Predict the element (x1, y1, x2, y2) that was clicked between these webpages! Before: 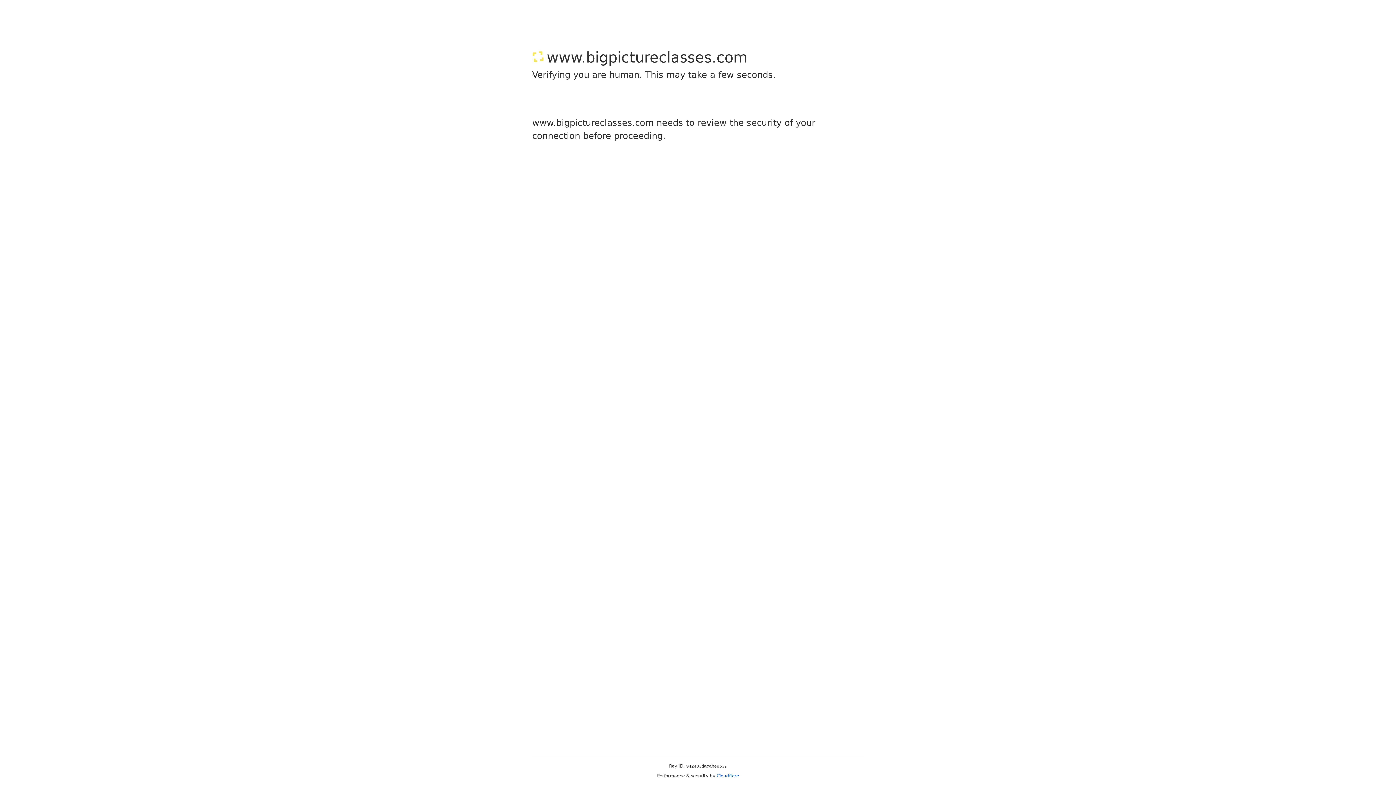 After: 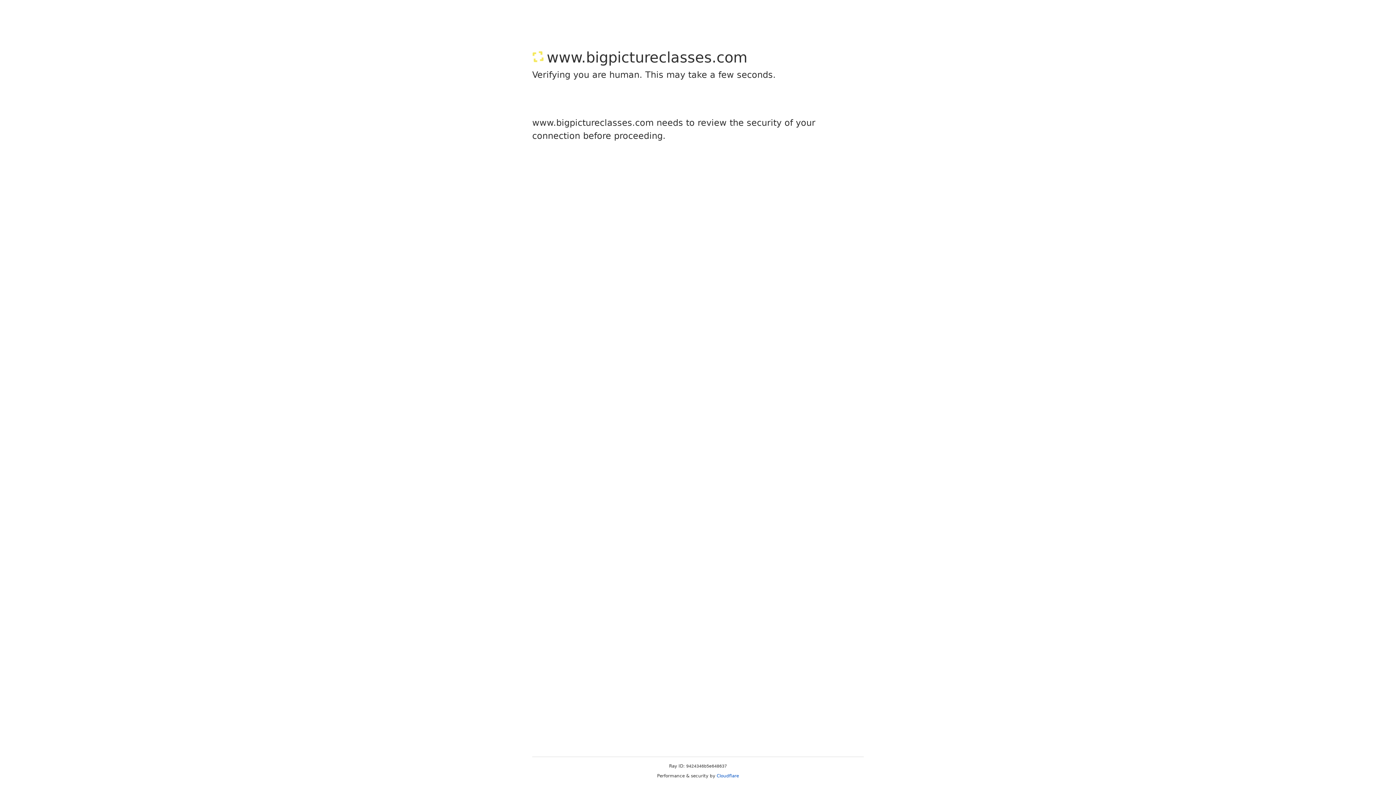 Action: bbox: (716, 773, 739, 778) label: Cloudflare